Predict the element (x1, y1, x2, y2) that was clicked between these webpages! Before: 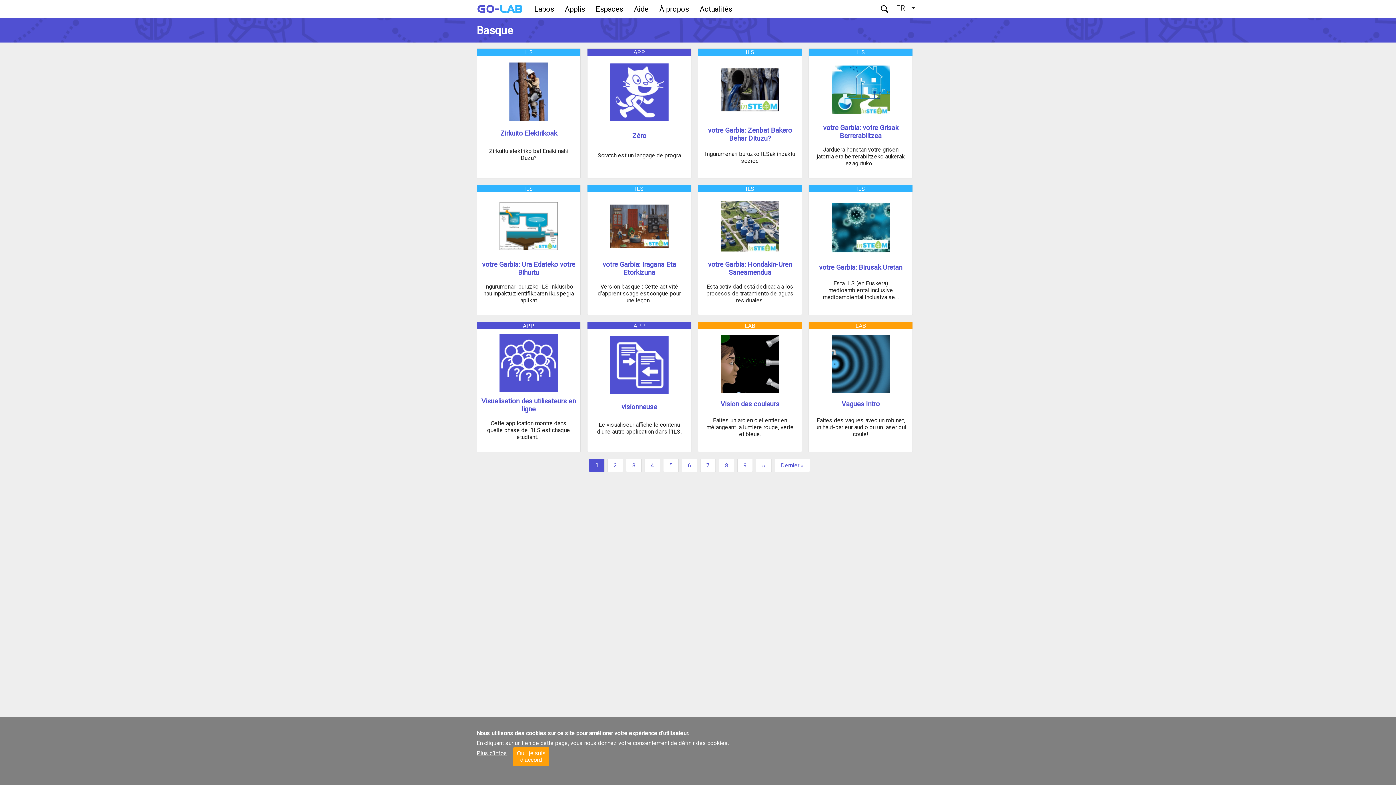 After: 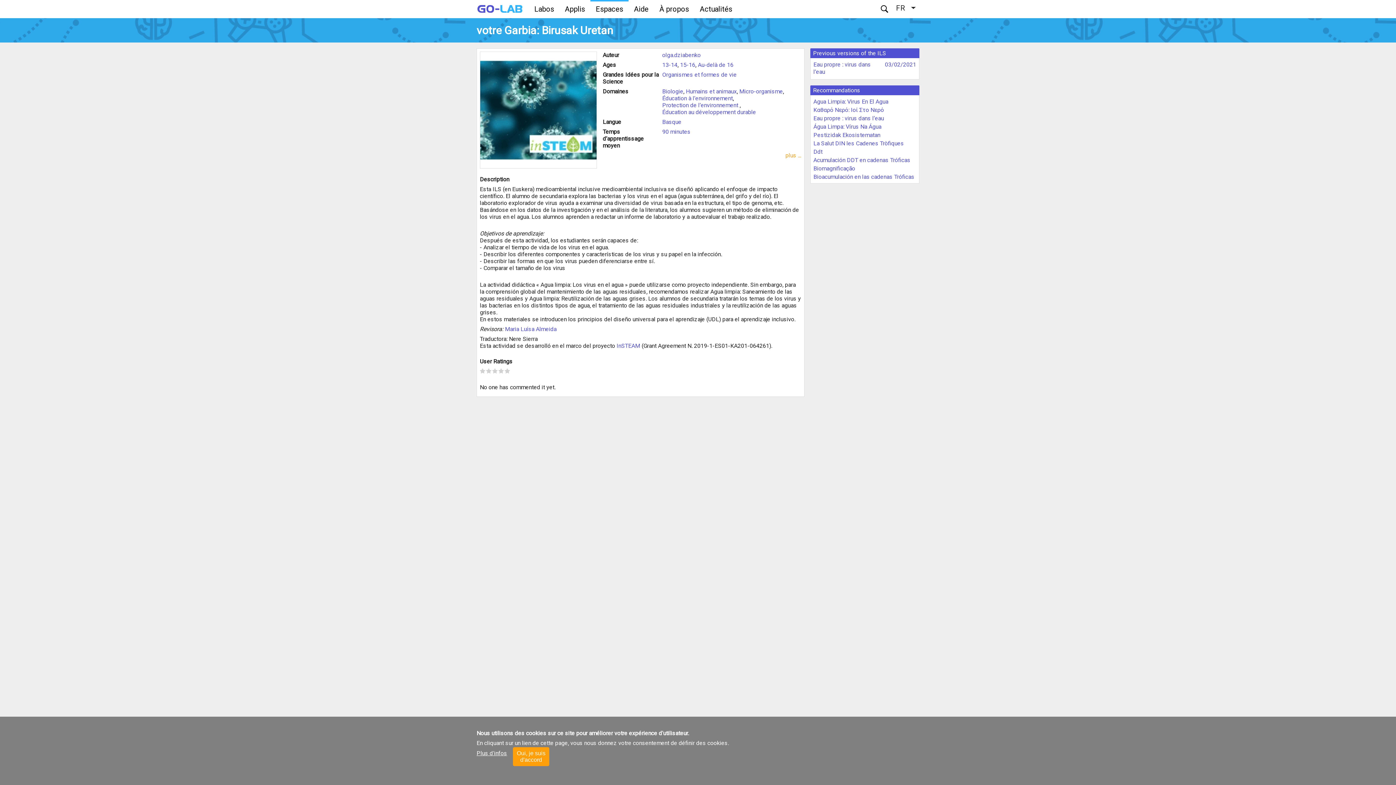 Action: bbox: (819, 263, 902, 271) label: votre Garbia: Birusak Uretan